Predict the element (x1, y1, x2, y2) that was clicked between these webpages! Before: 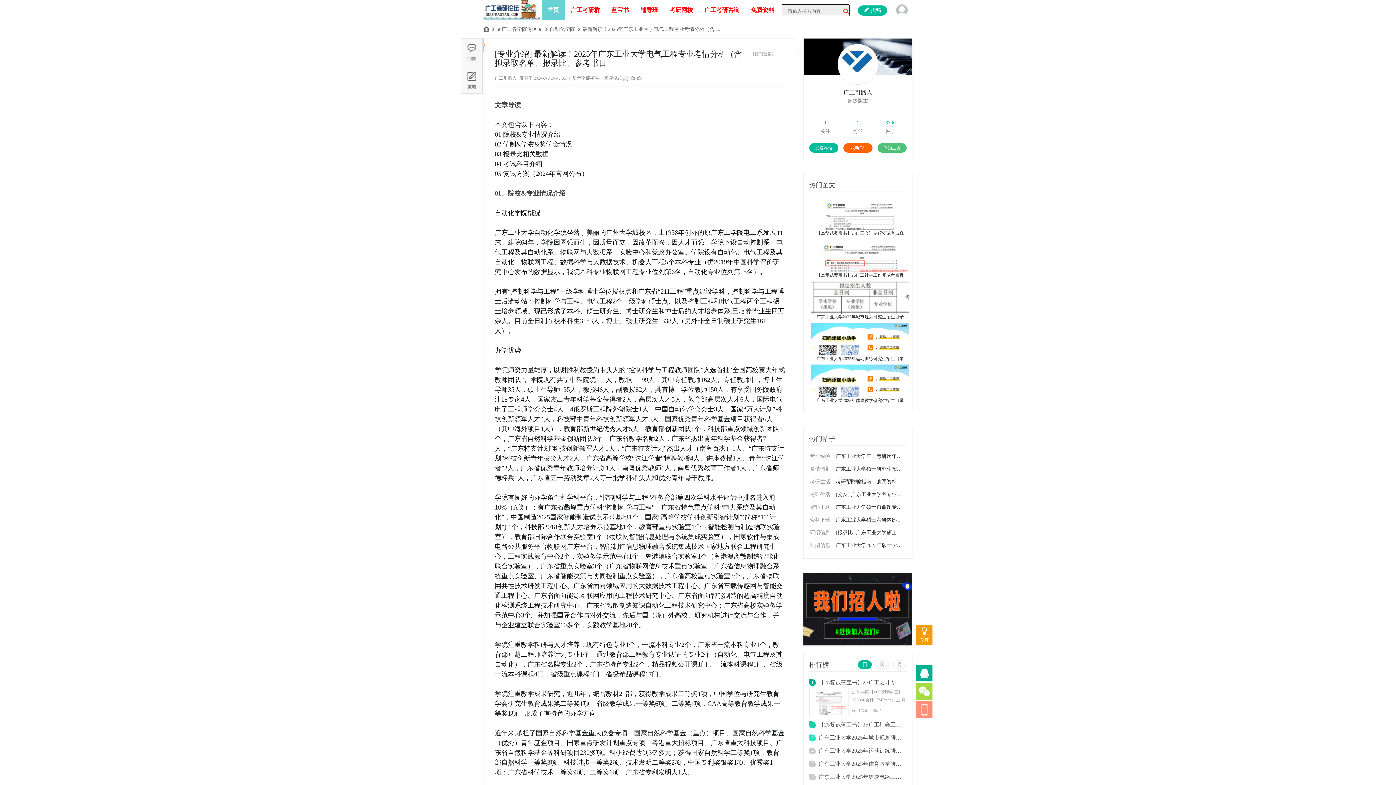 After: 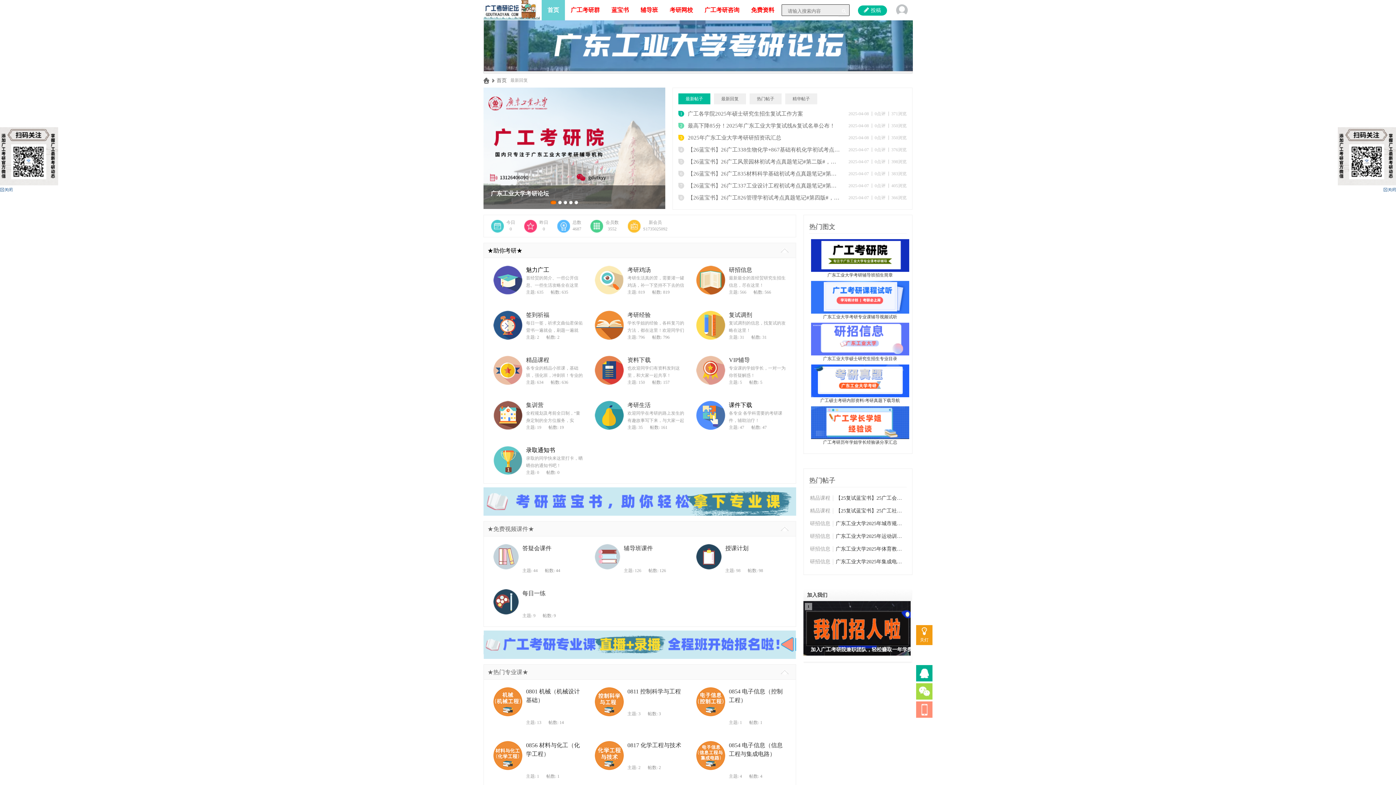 Action: label: 蓝宝书 bbox: (605, 0, 634, 20)